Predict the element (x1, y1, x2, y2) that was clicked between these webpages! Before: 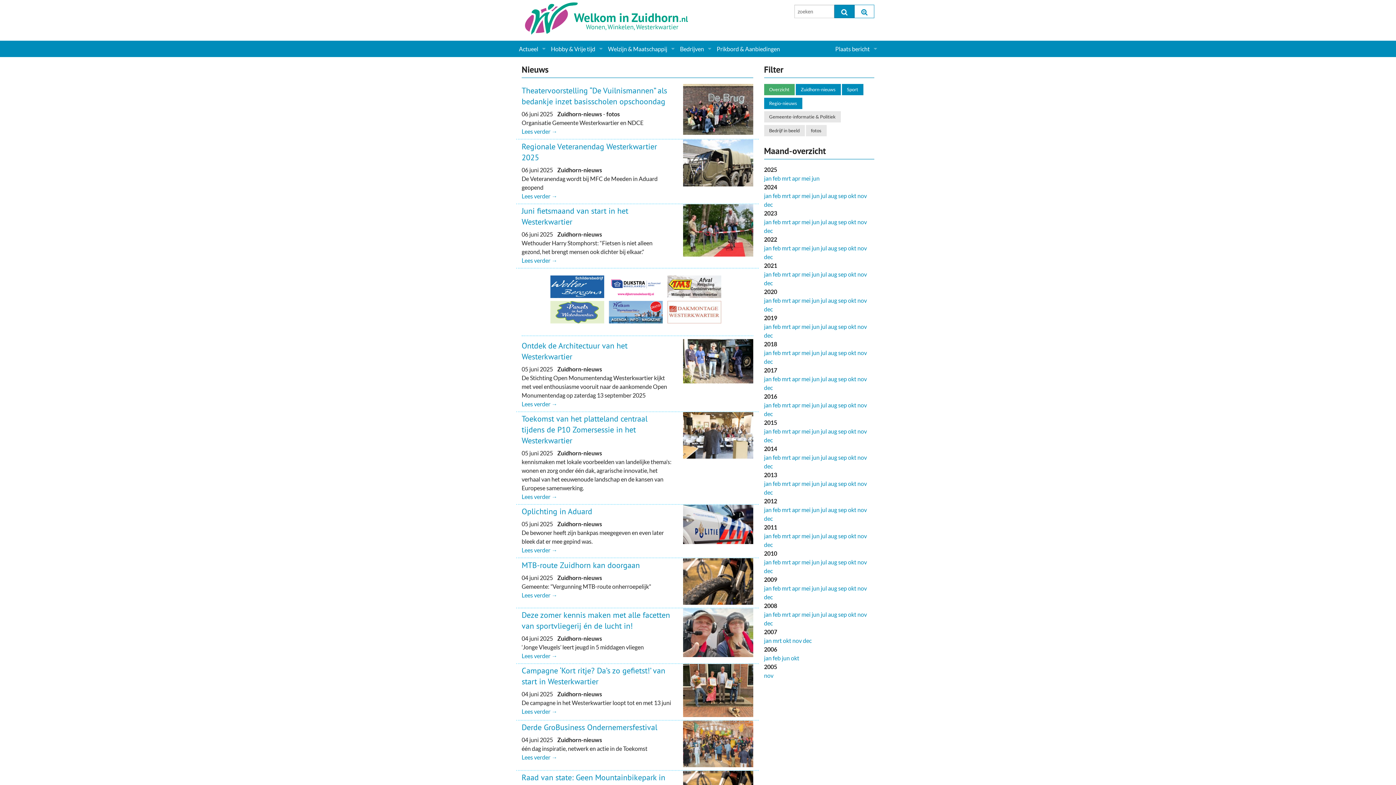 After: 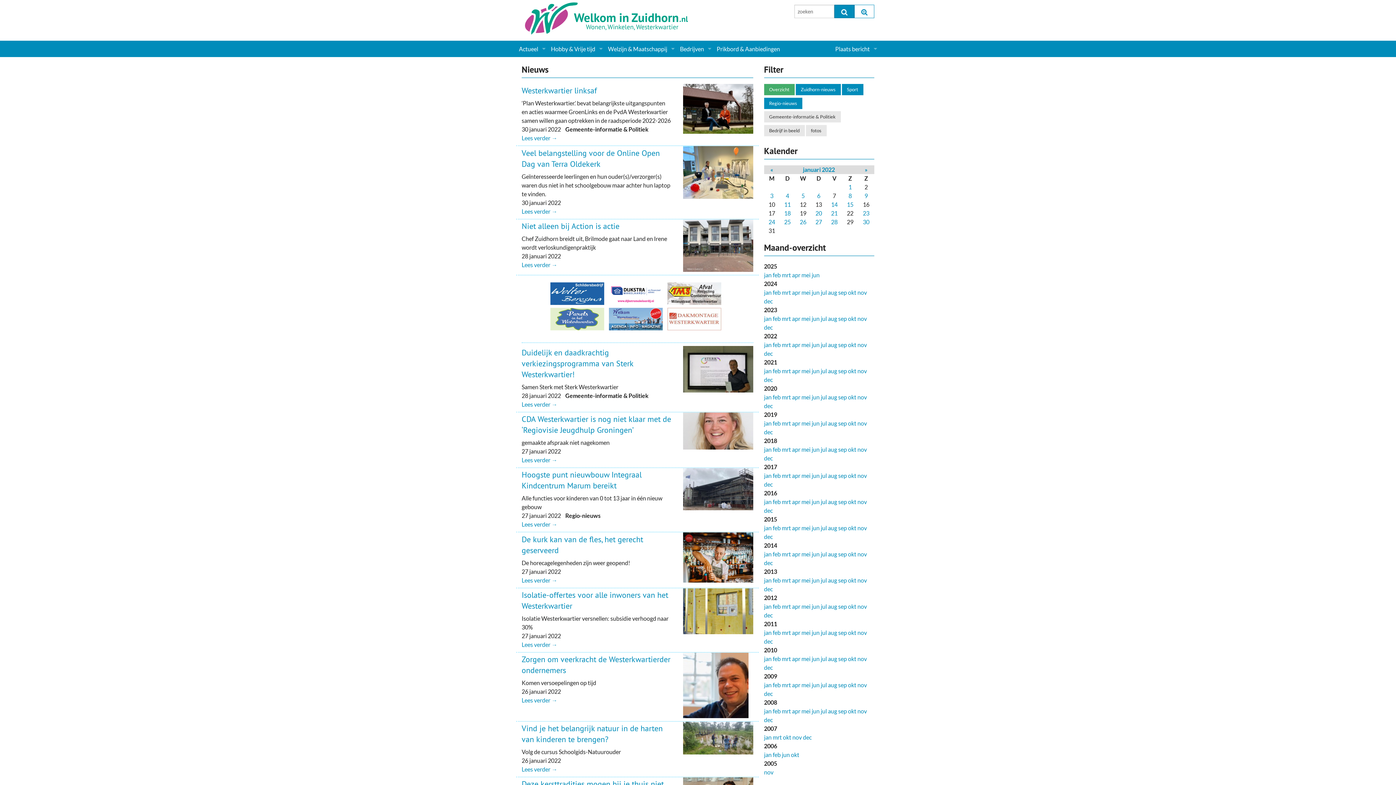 Action: label: jan bbox: (764, 244, 771, 251)